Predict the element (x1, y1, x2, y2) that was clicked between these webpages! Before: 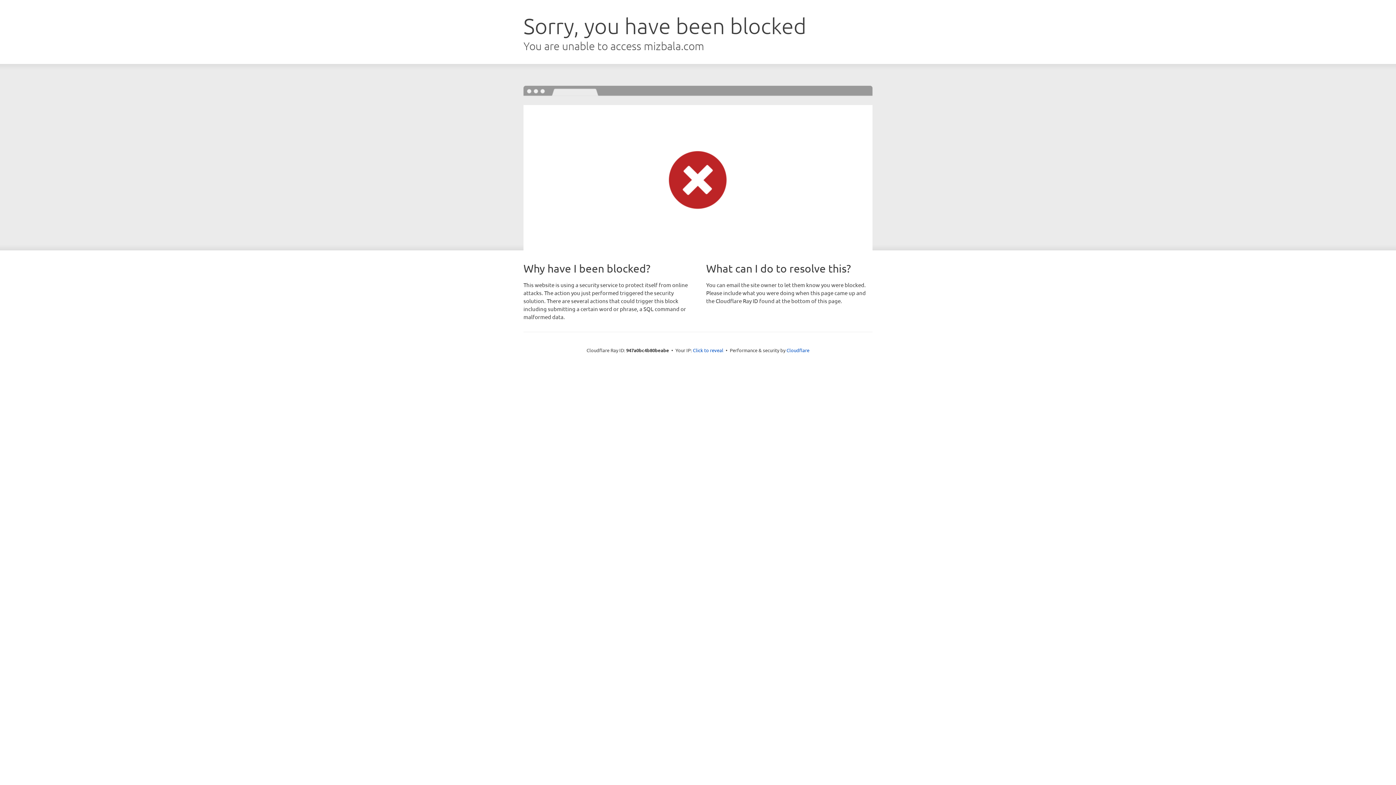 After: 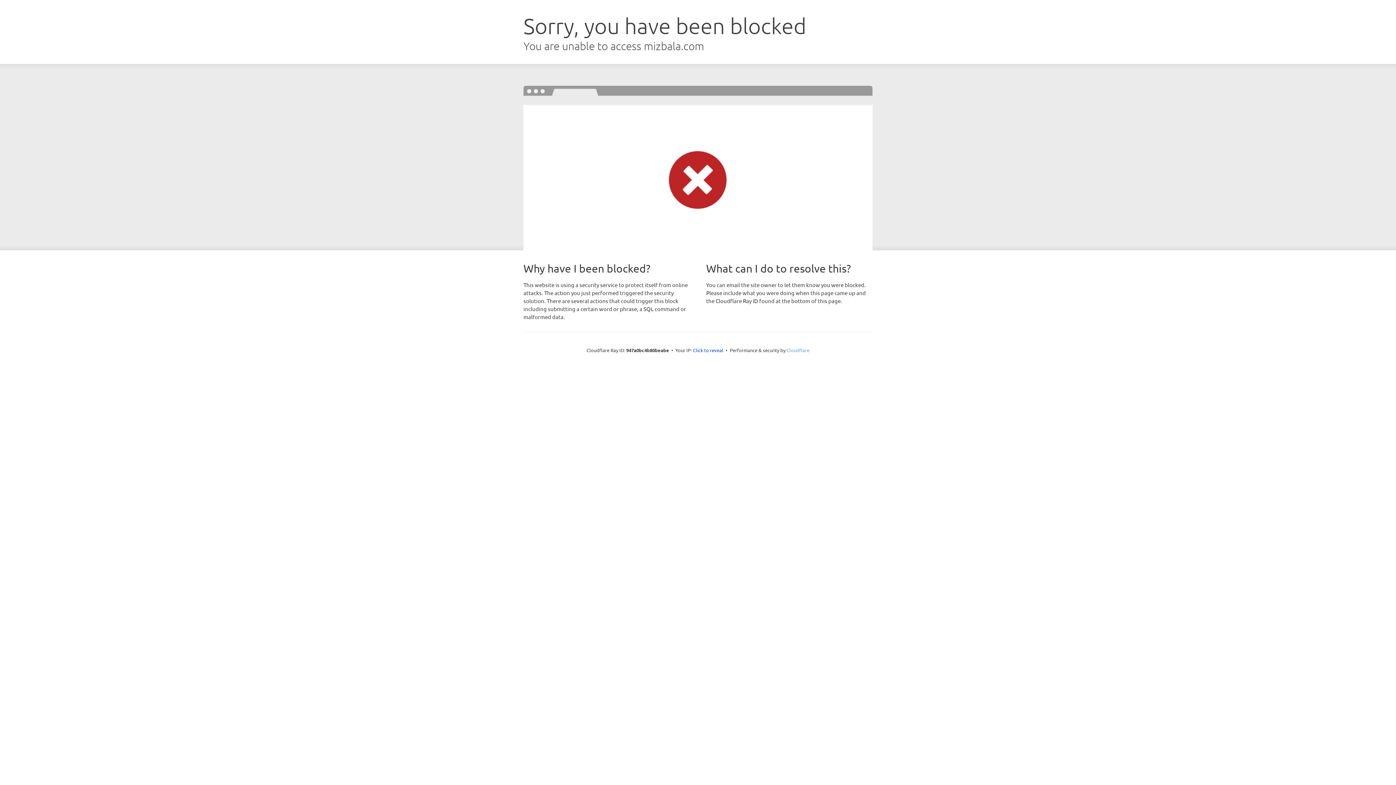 Action: label: Cloudflare bbox: (786, 347, 809, 353)